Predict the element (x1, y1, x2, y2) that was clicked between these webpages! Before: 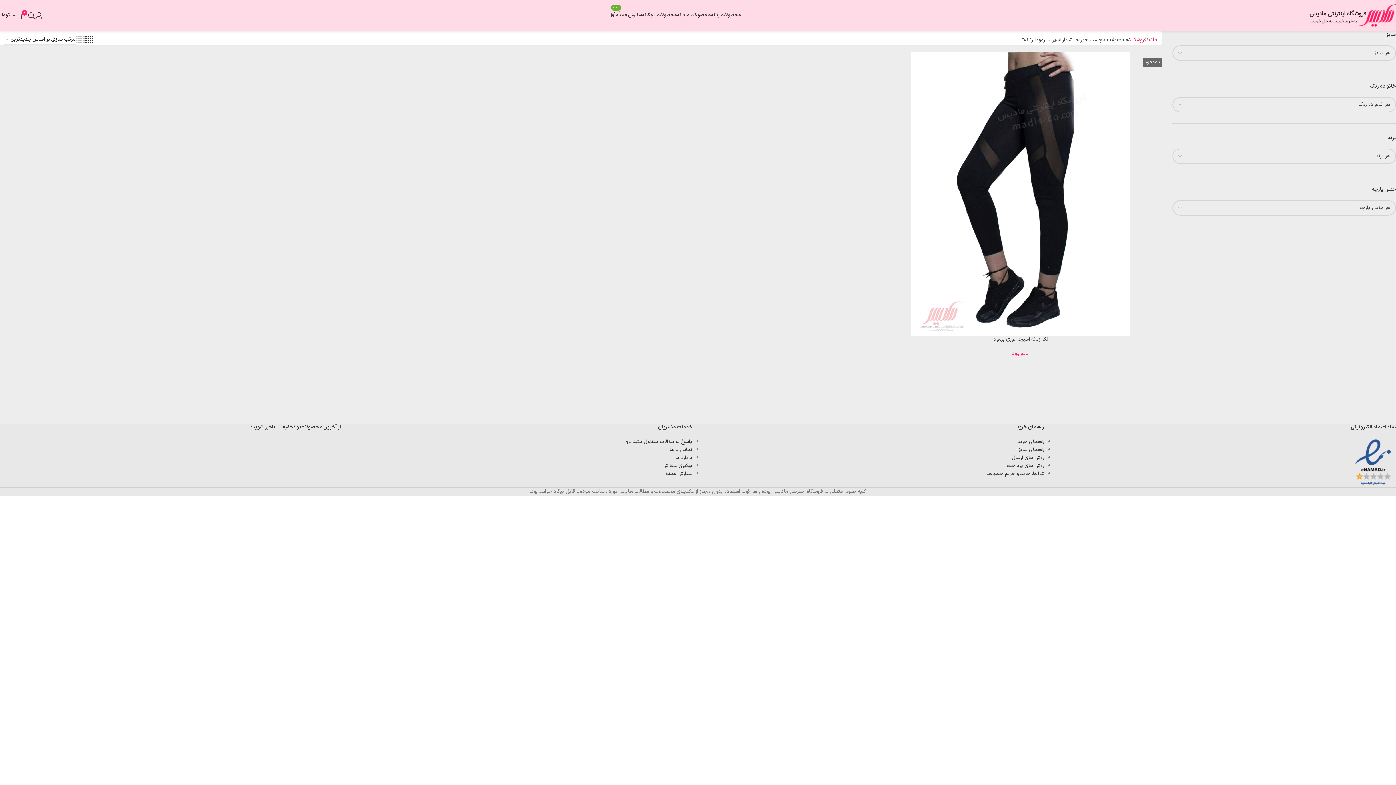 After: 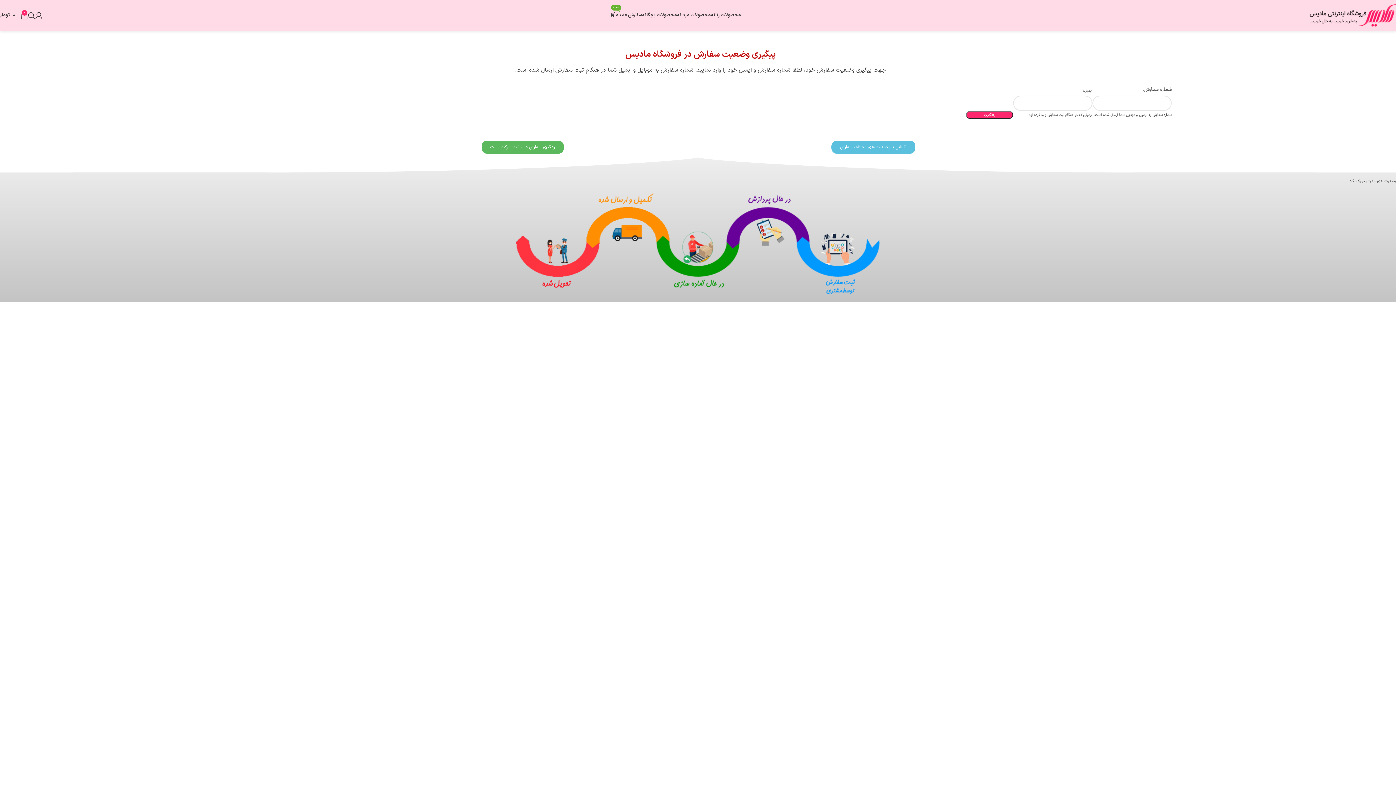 Action: label: پیگیری سفارش bbox: (662, 462, 692, 469)